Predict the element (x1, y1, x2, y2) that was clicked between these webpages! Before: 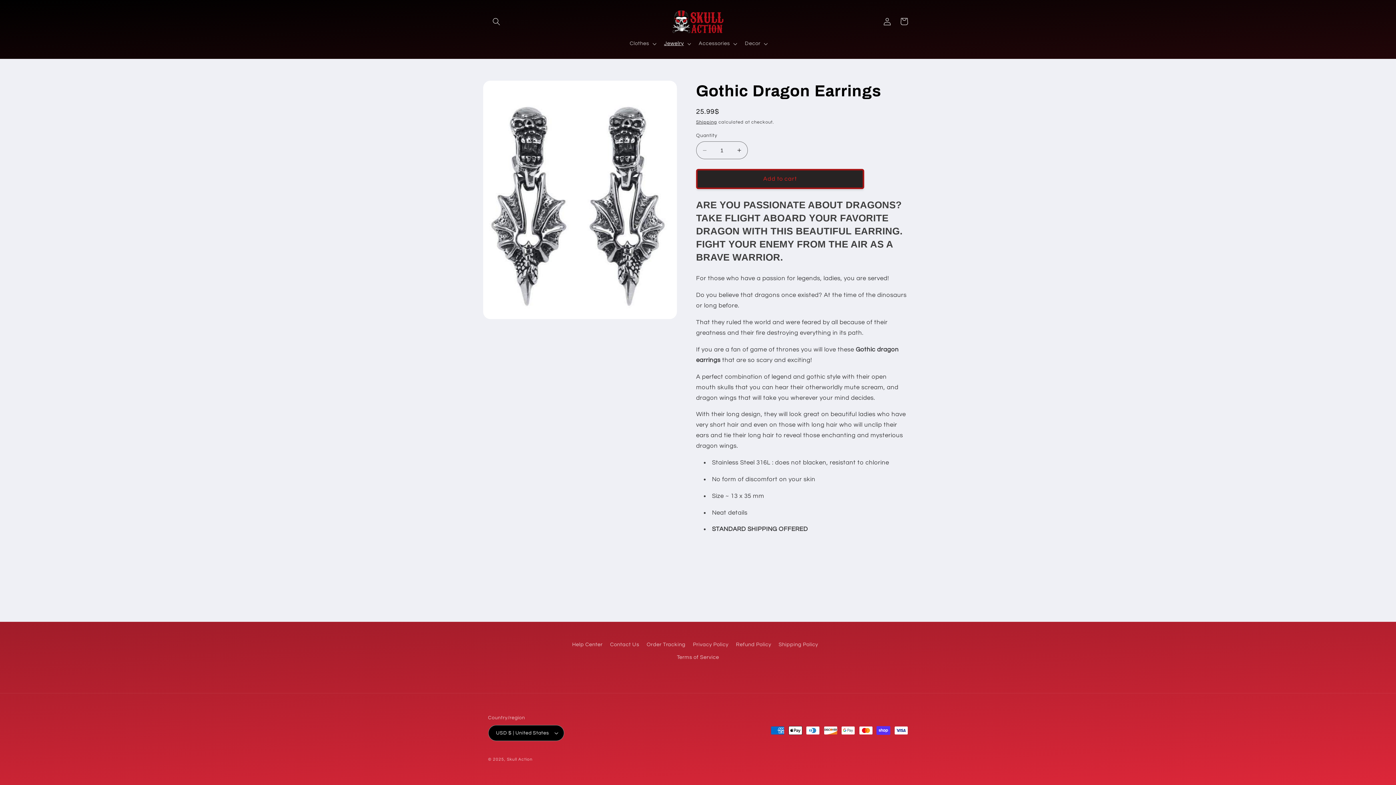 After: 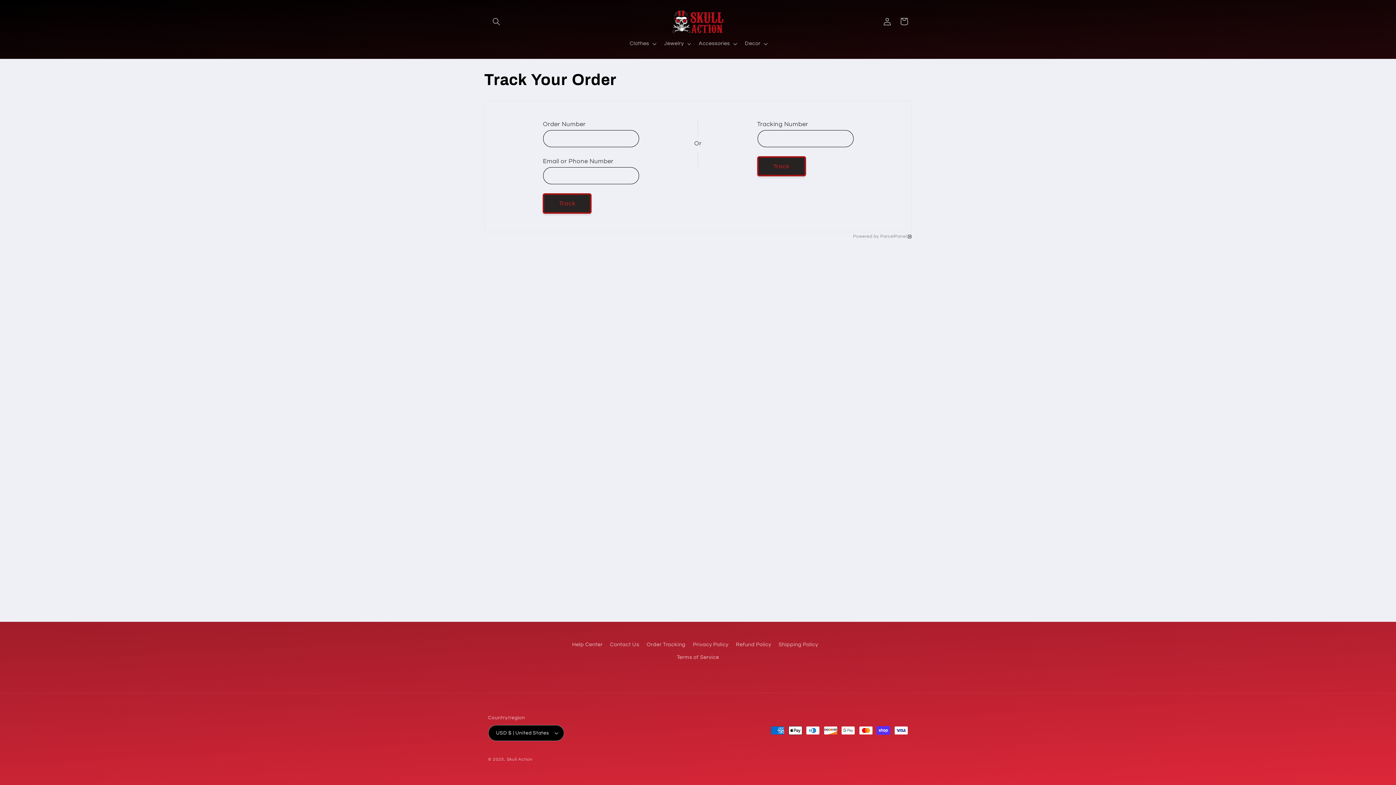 Action: label: Order Tracking bbox: (646, 638, 685, 651)